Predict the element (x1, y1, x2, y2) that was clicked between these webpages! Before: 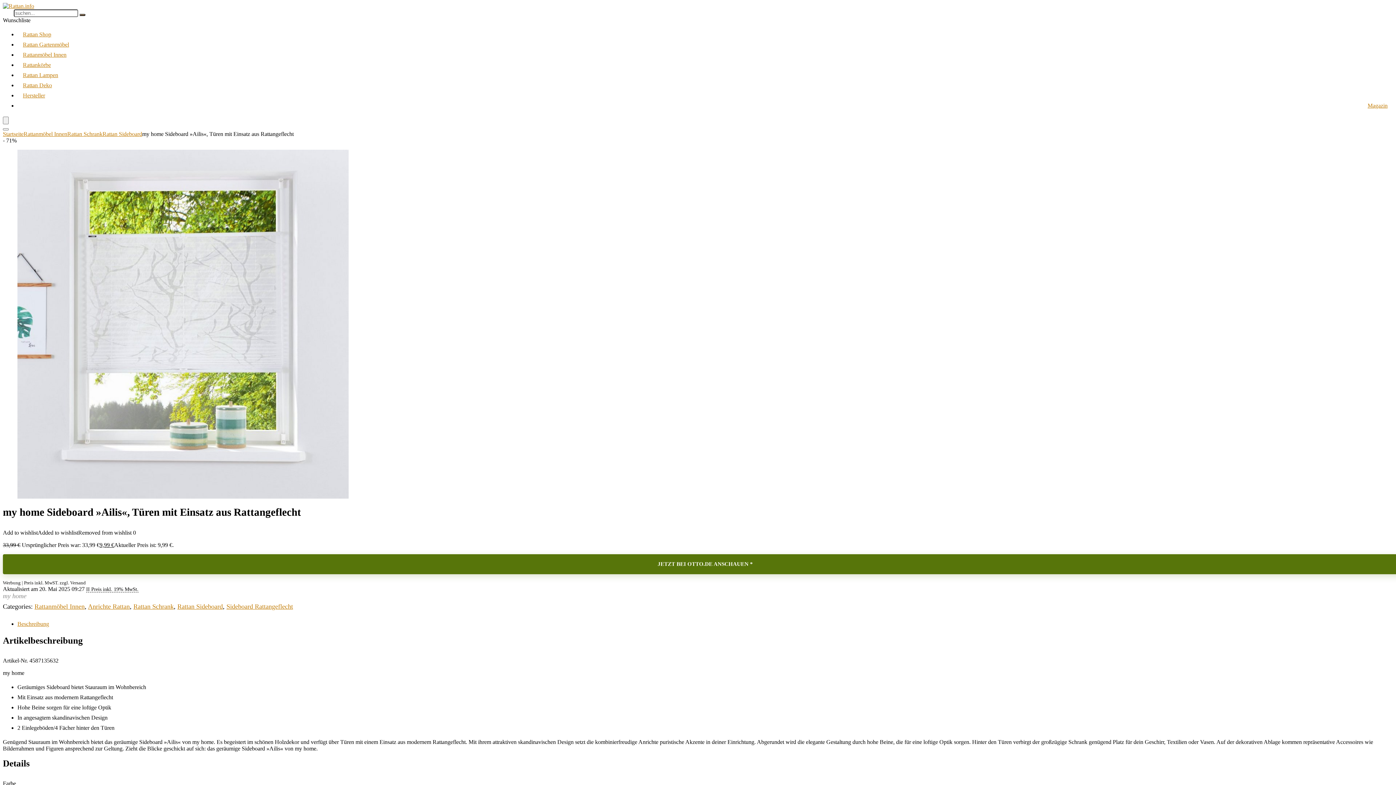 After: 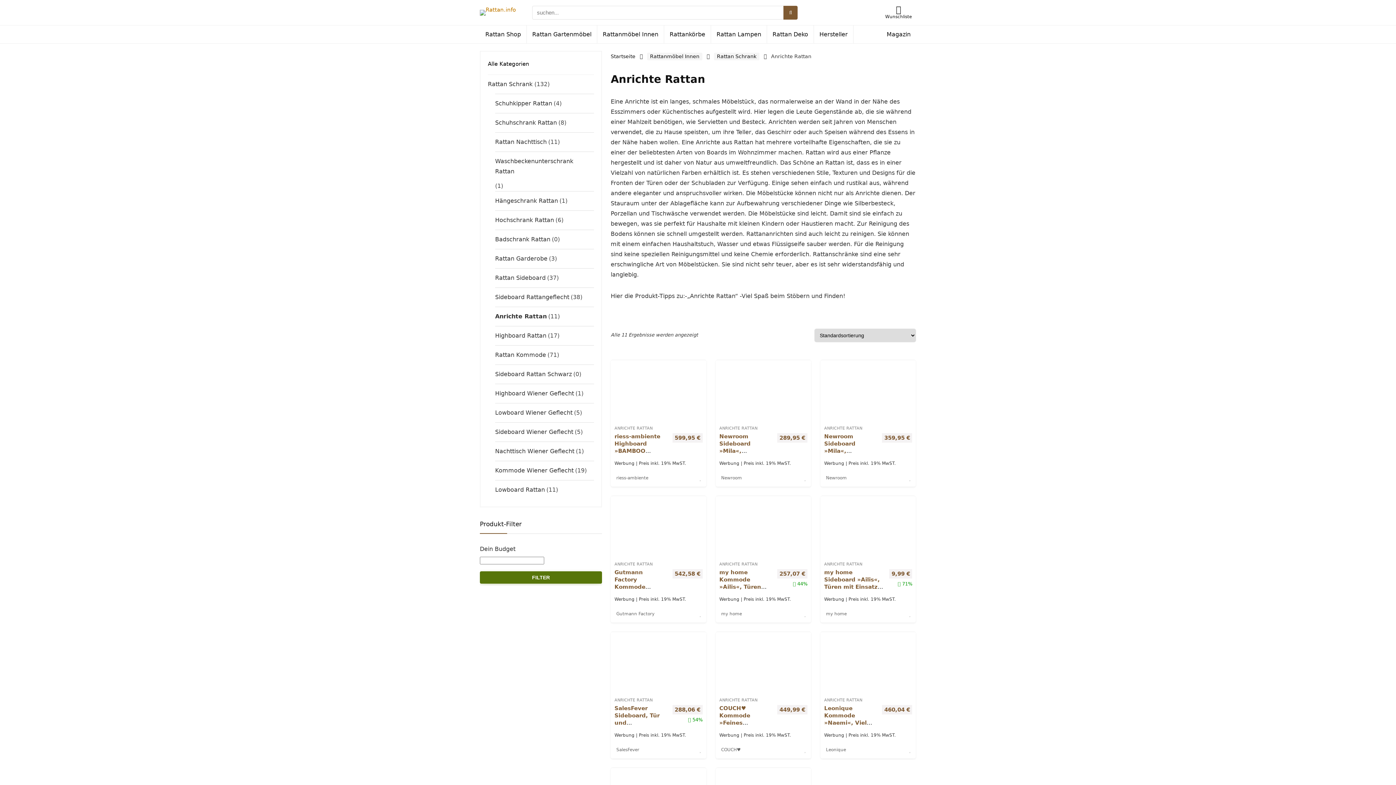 Action: label: Anrichte Rattan bbox: (88, 603, 129, 610)